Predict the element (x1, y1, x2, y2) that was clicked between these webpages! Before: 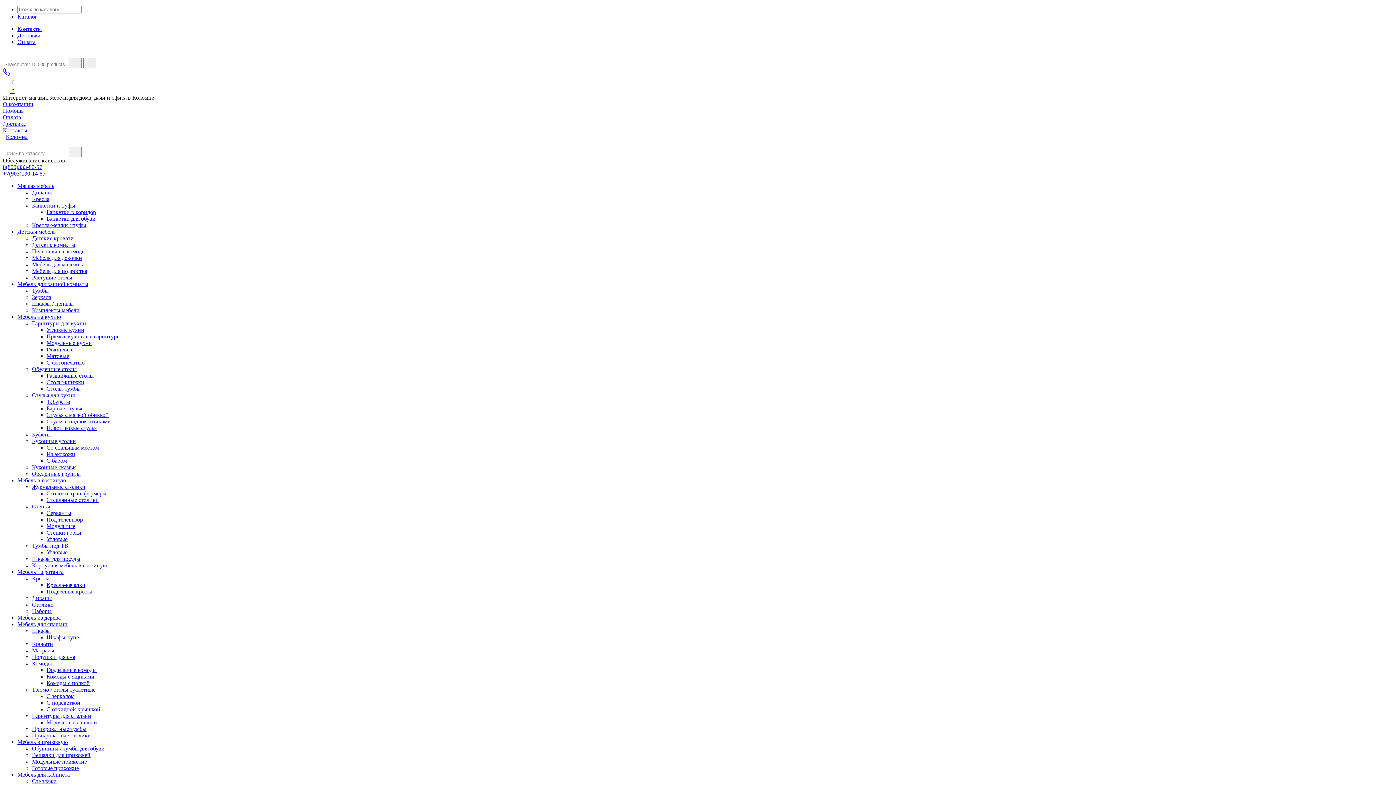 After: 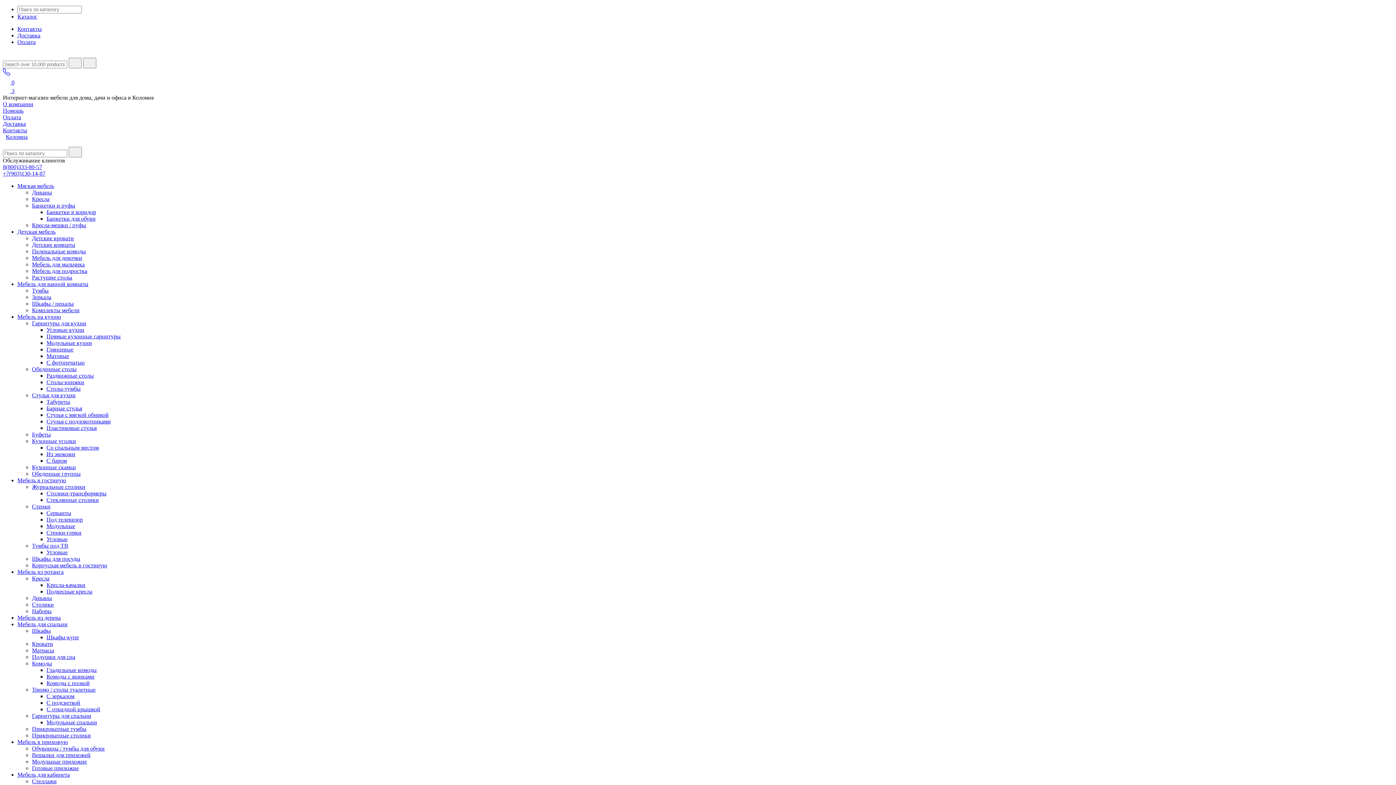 Action: label: Столики-трансформеры bbox: (46, 490, 106, 496)